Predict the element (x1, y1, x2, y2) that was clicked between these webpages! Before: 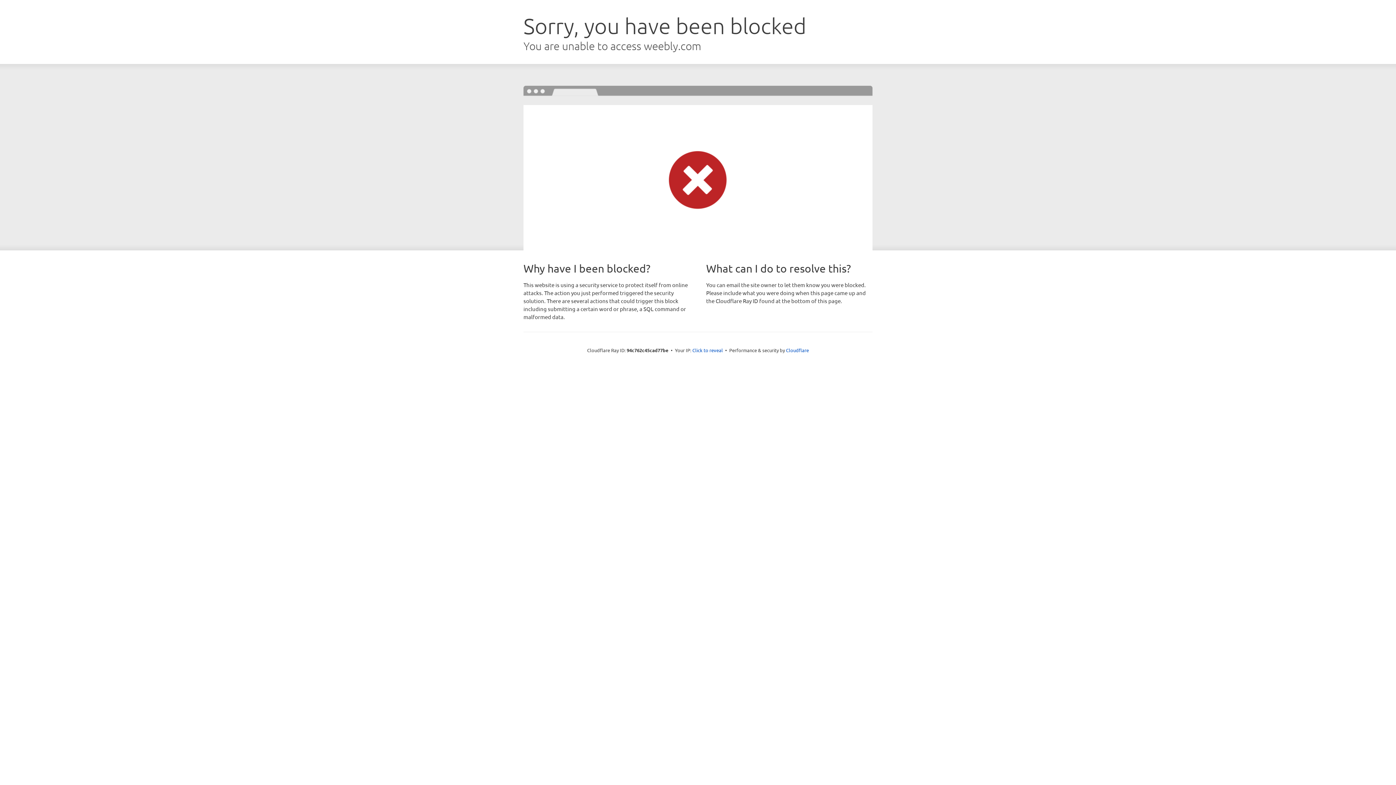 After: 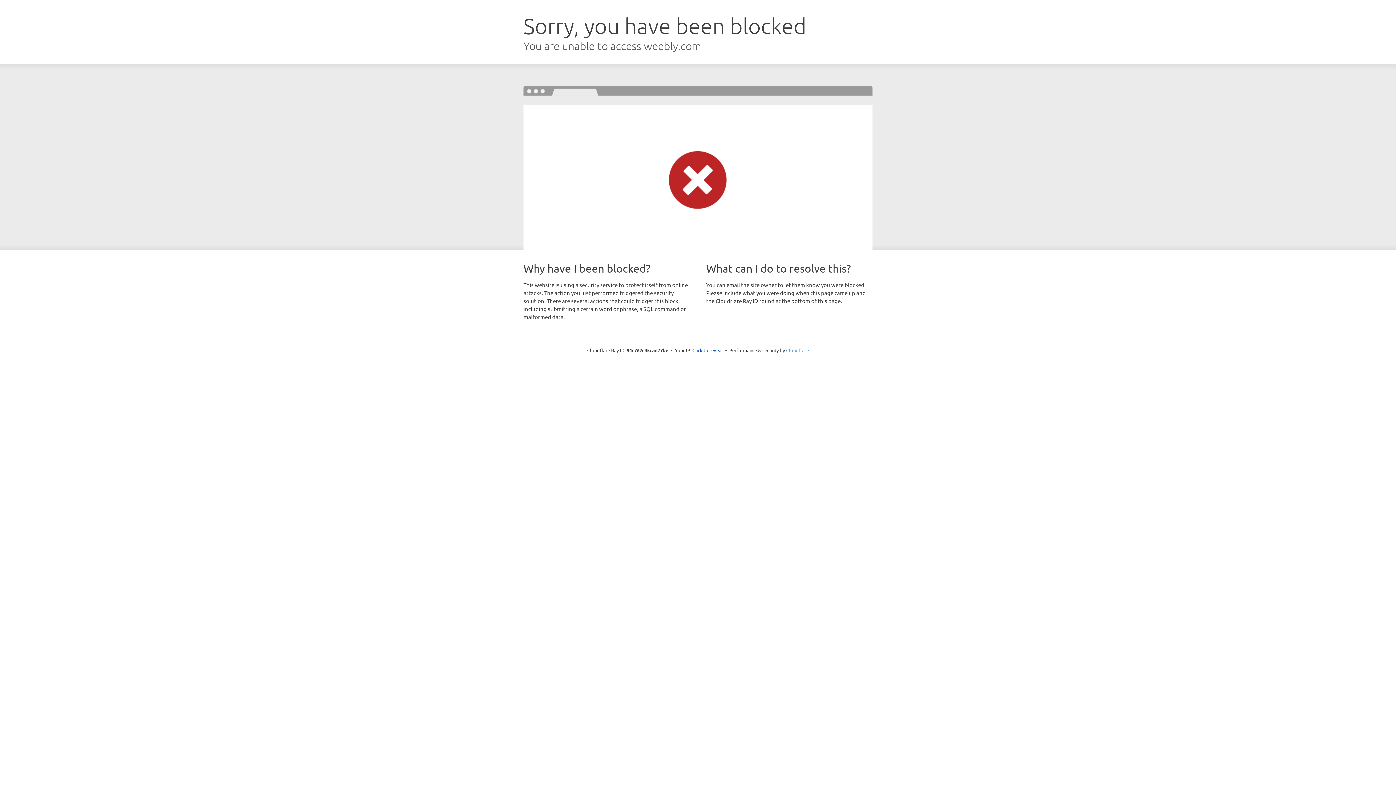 Action: bbox: (786, 347, 809, 353) label: Cloudflare